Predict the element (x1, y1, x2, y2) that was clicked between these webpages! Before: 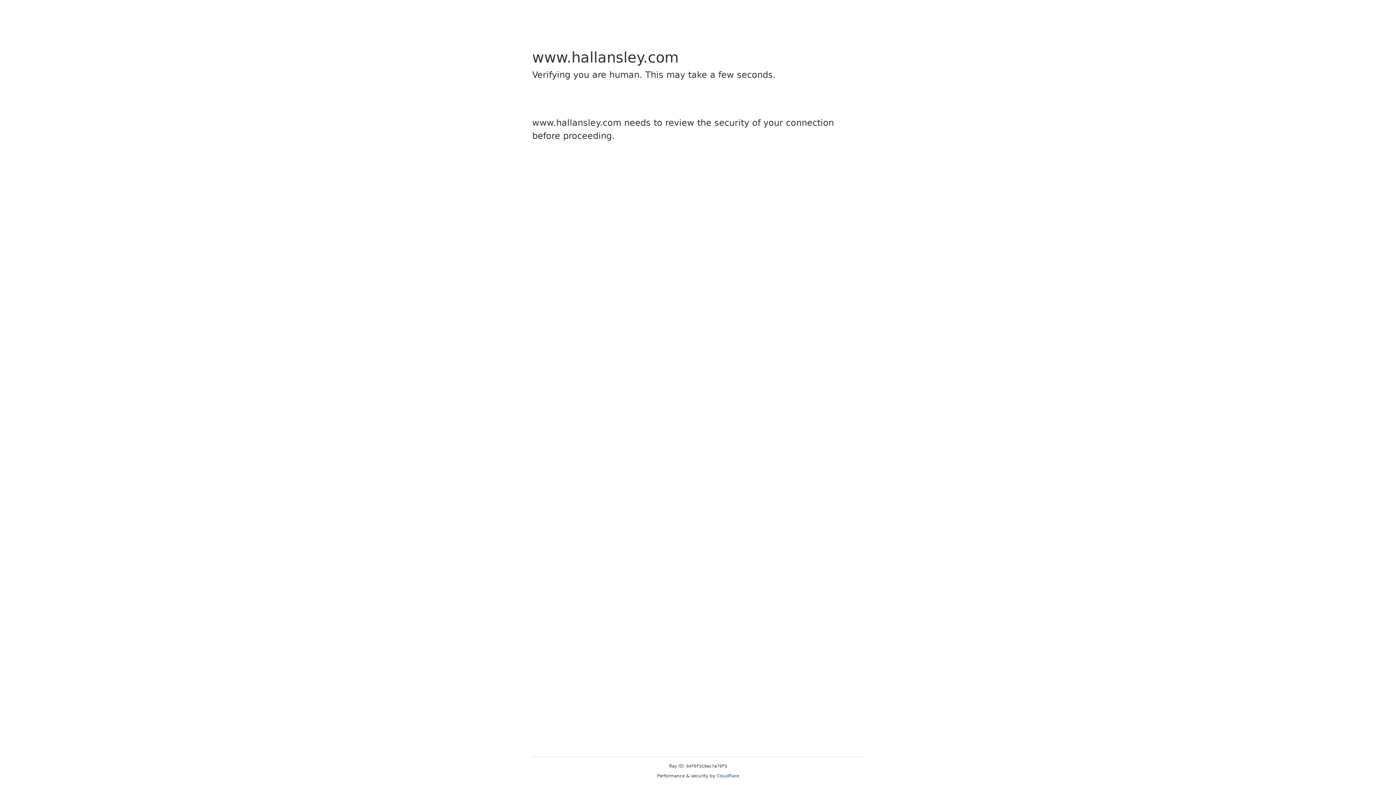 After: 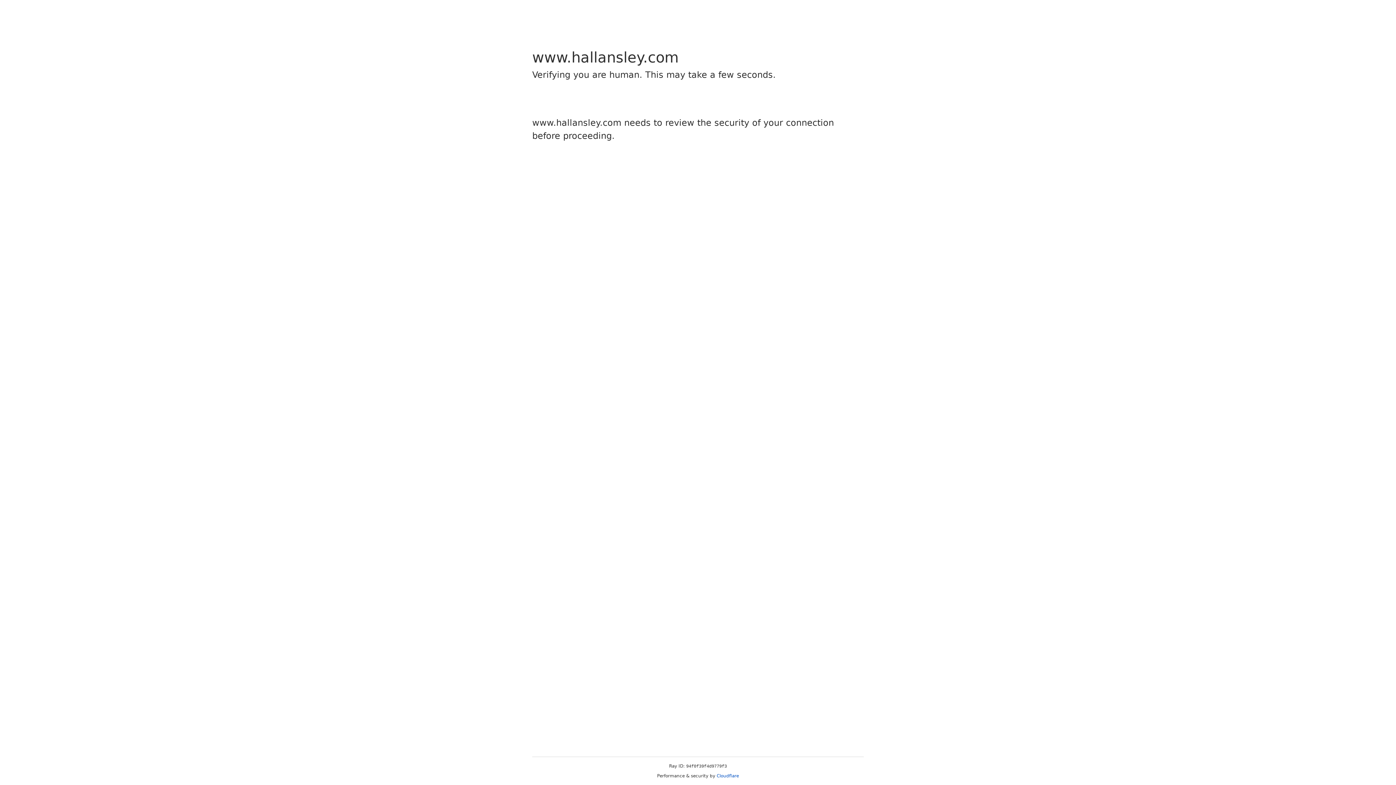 Action: label: Cloudflare bbox: (716, 773, 739, 778)